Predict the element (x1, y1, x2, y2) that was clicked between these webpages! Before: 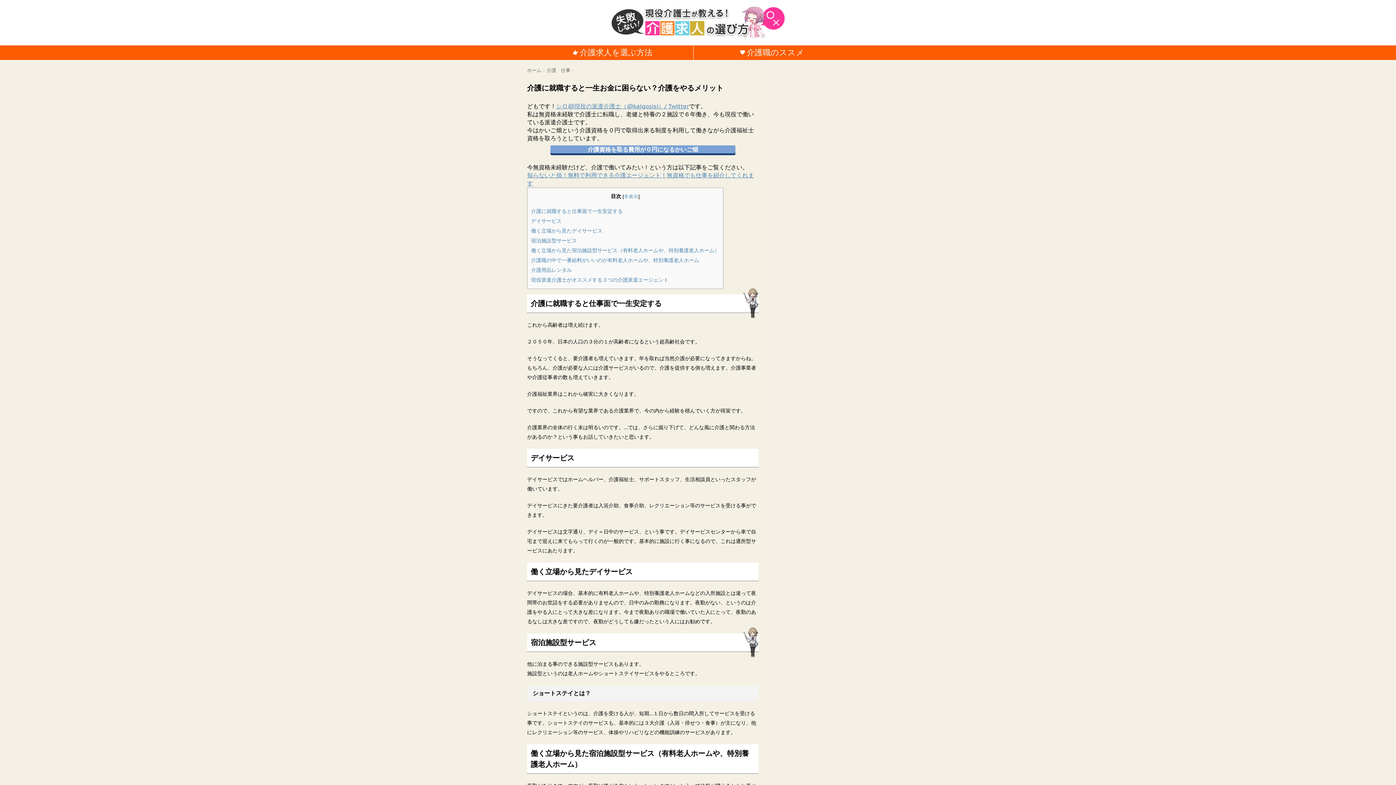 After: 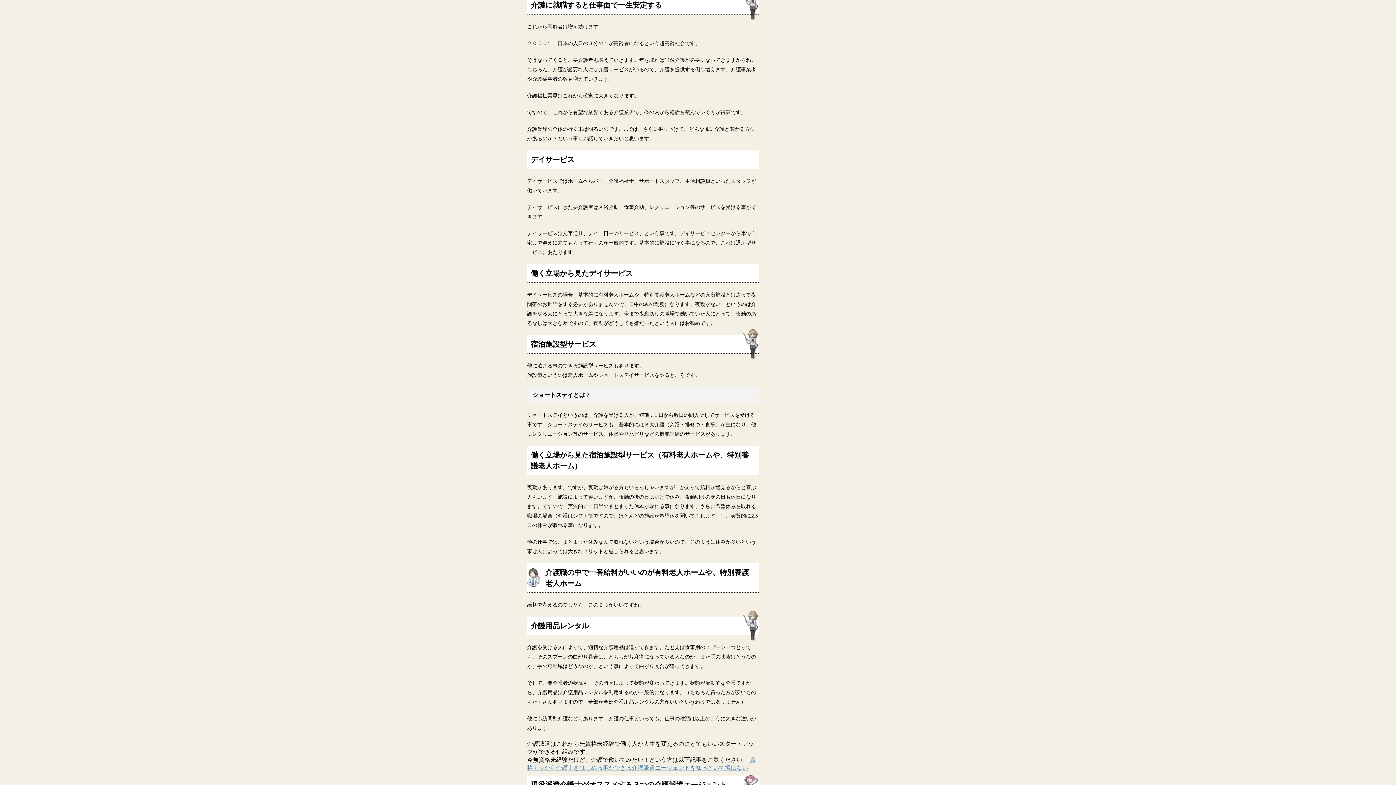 Action: label: 介護に就職すると仕事面で一生安定する bbox: (531, 207, 622, 214)